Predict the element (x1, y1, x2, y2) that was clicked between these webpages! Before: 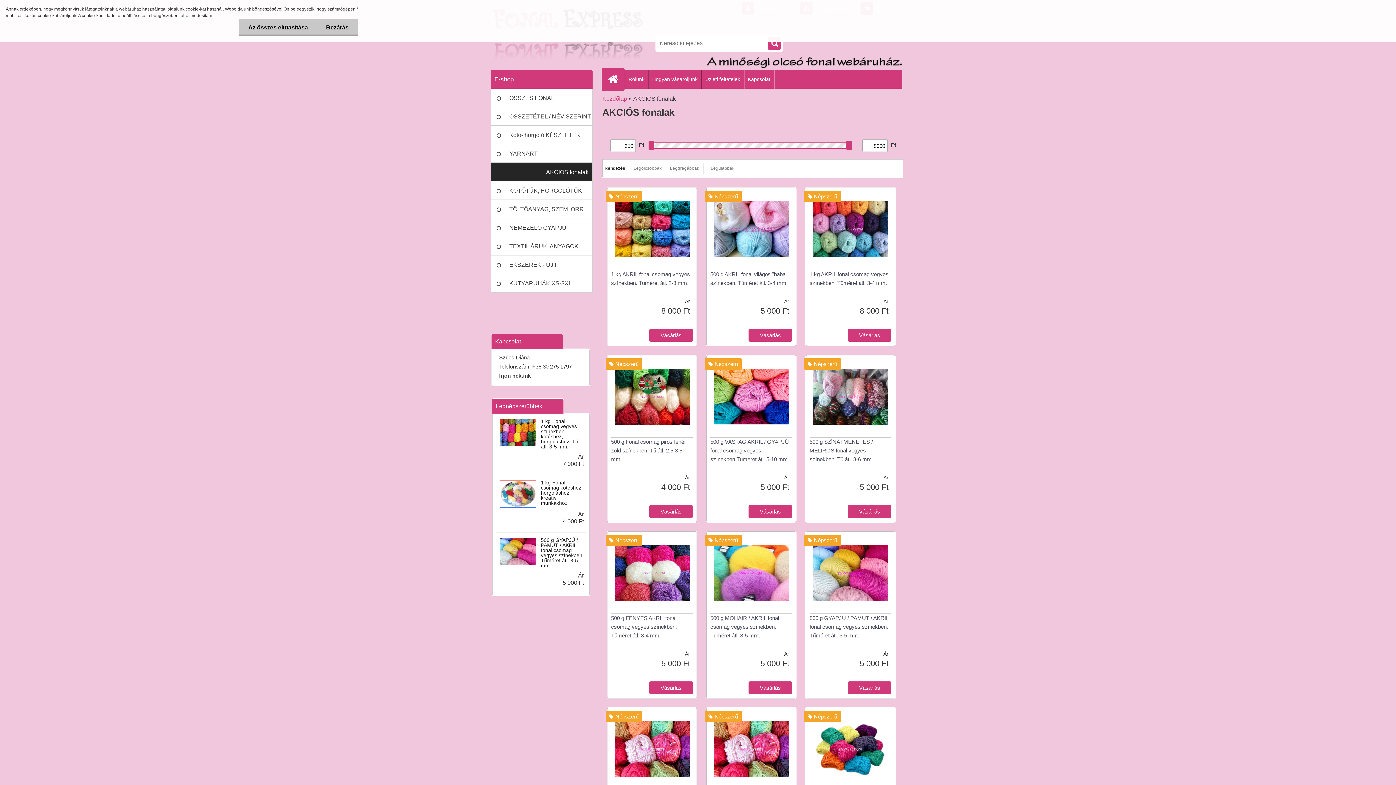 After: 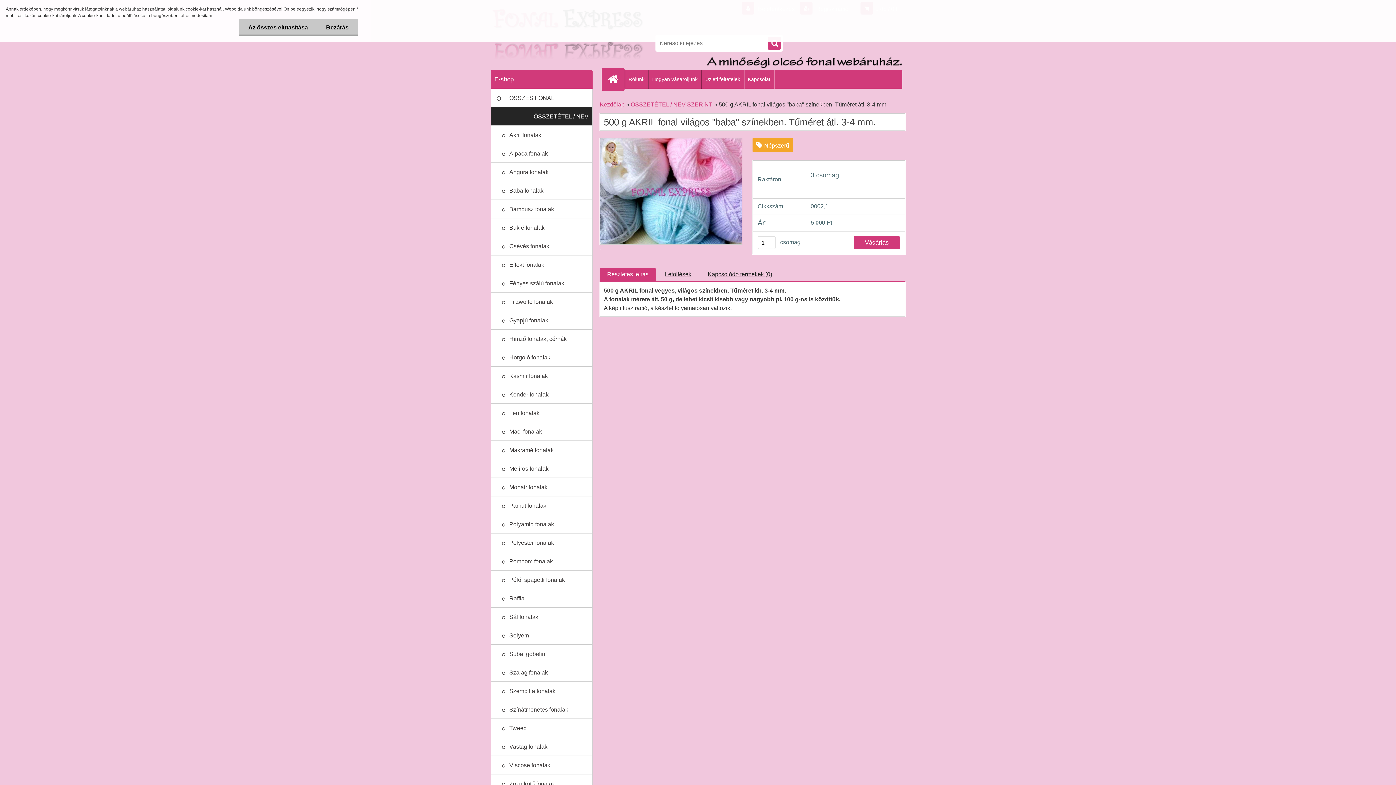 Action: bbox: (710, 191, 792, 266)